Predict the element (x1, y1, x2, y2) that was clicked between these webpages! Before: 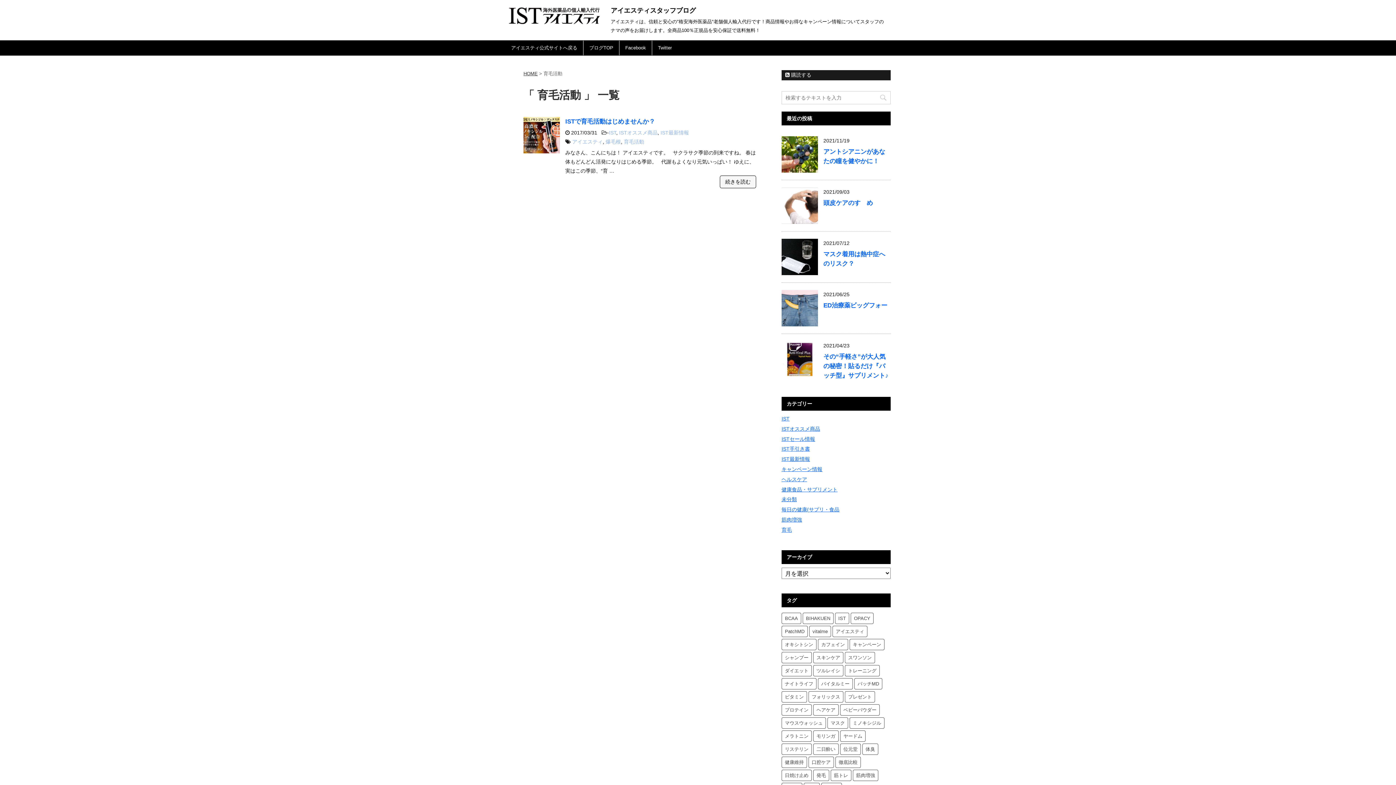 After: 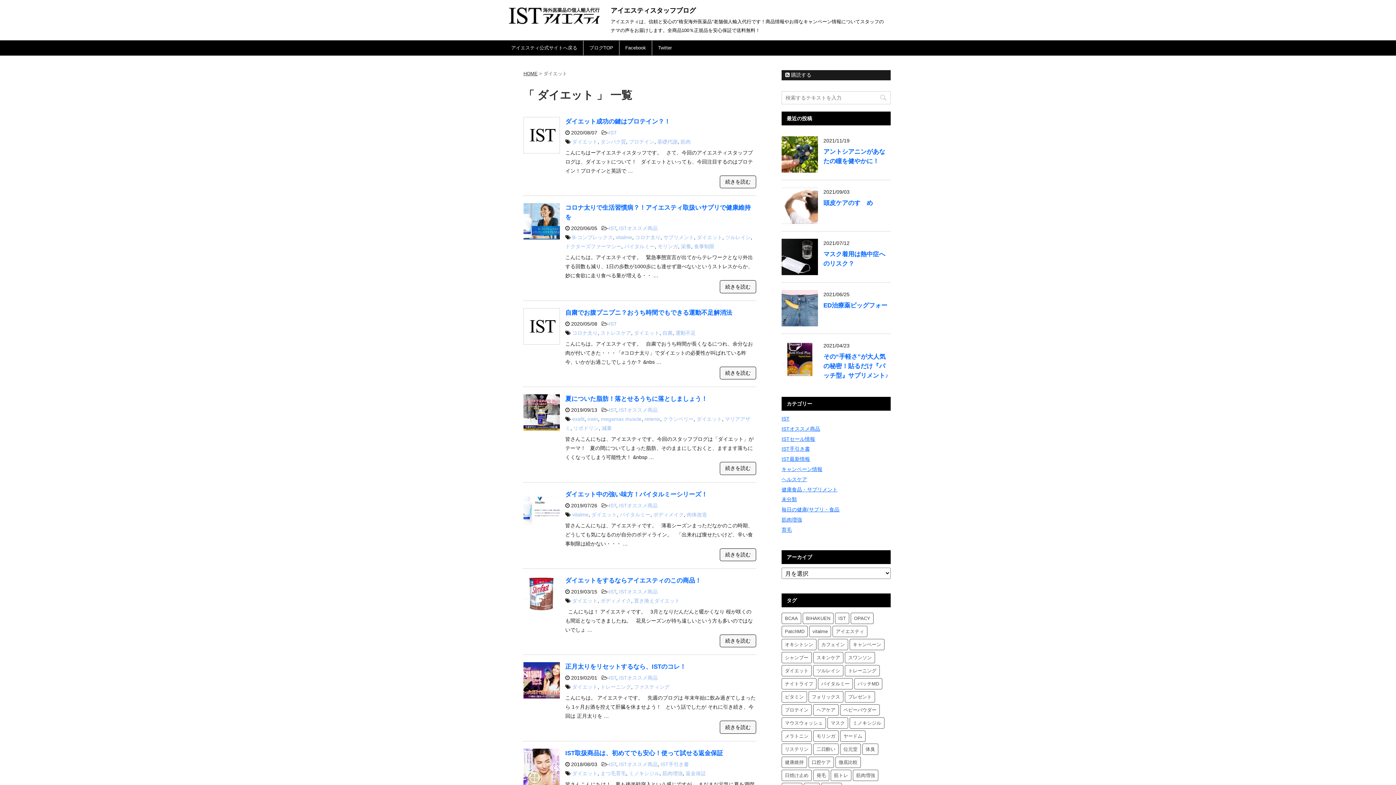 Action: label: ダイエット (13個の項目) bbox: (781, 665, 812, 676)